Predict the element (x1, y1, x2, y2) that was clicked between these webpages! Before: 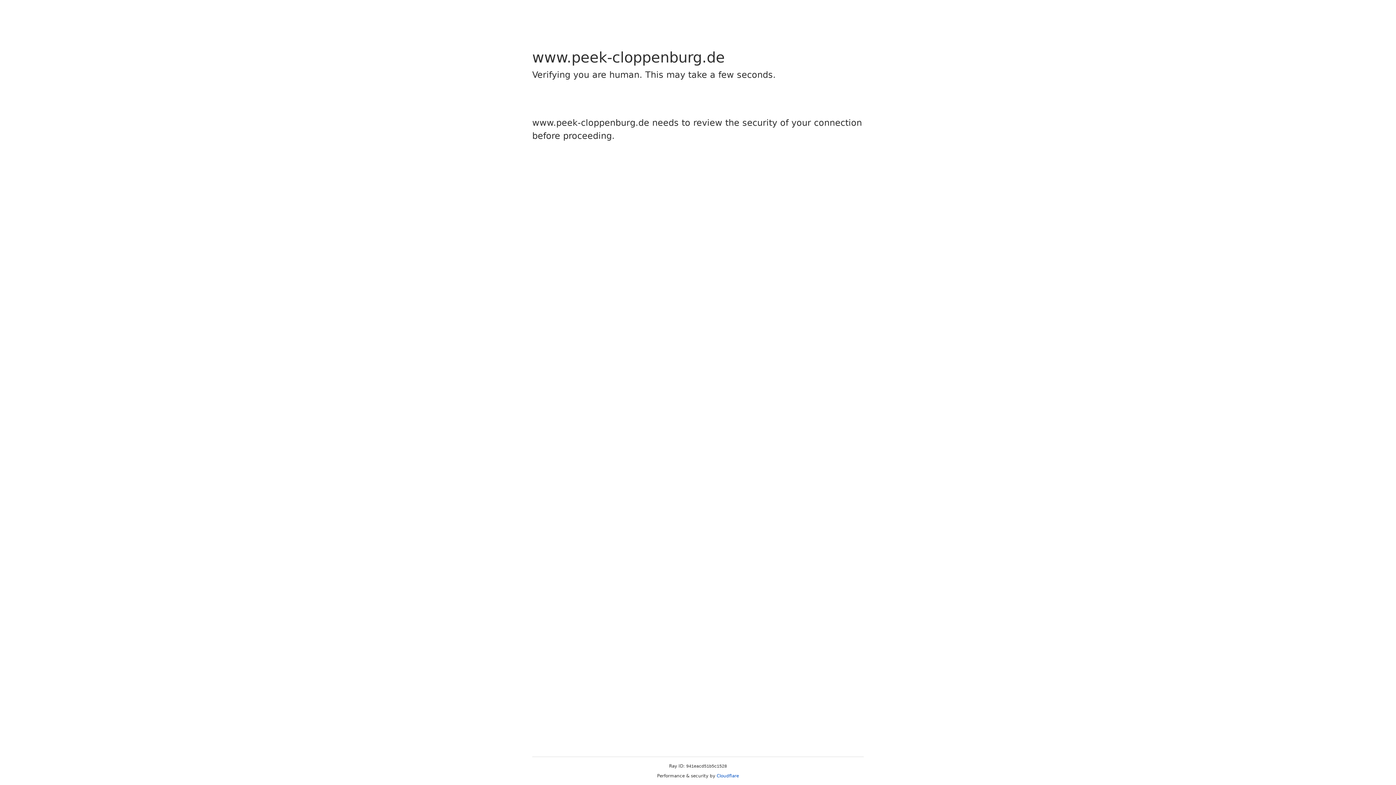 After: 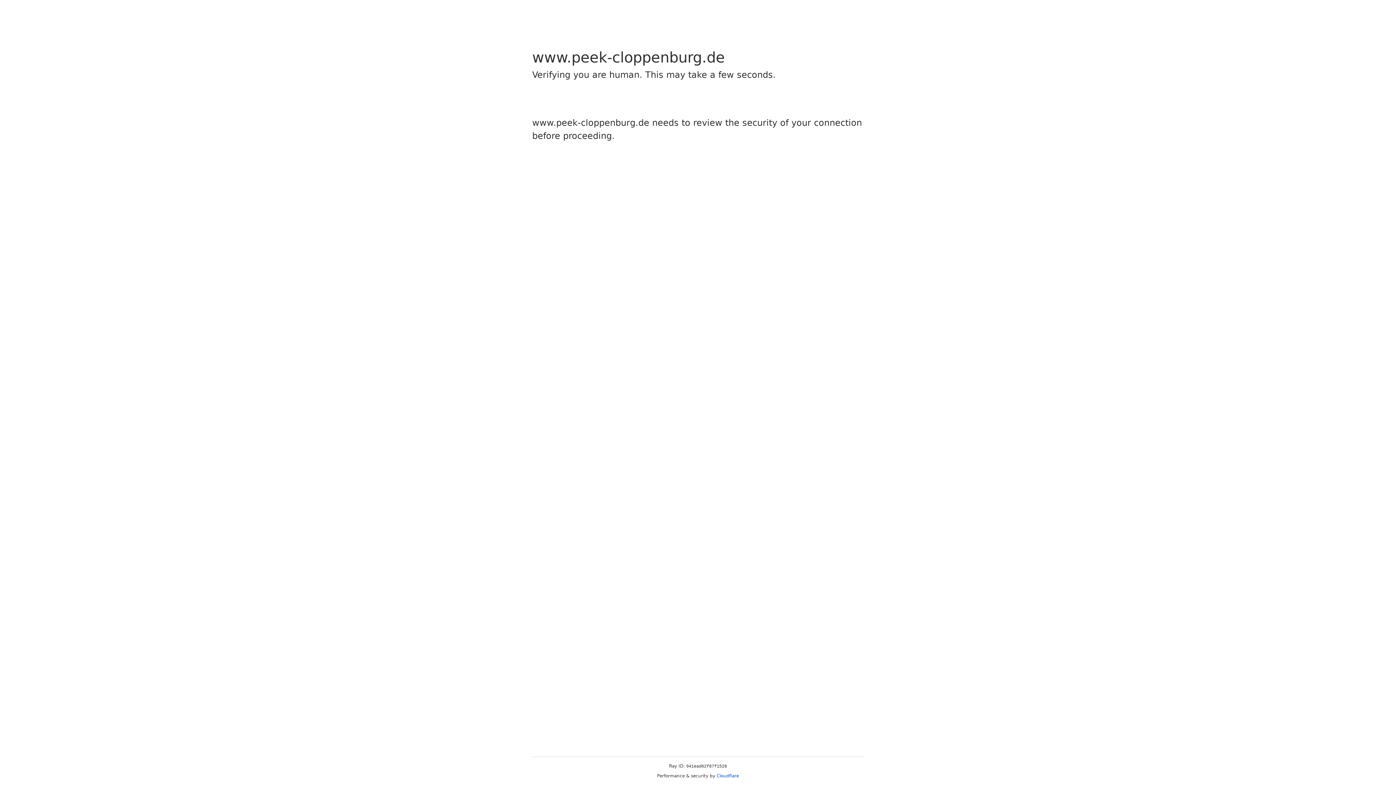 Action: label: Cloudflare bbox: (716, 773, 739, 778)